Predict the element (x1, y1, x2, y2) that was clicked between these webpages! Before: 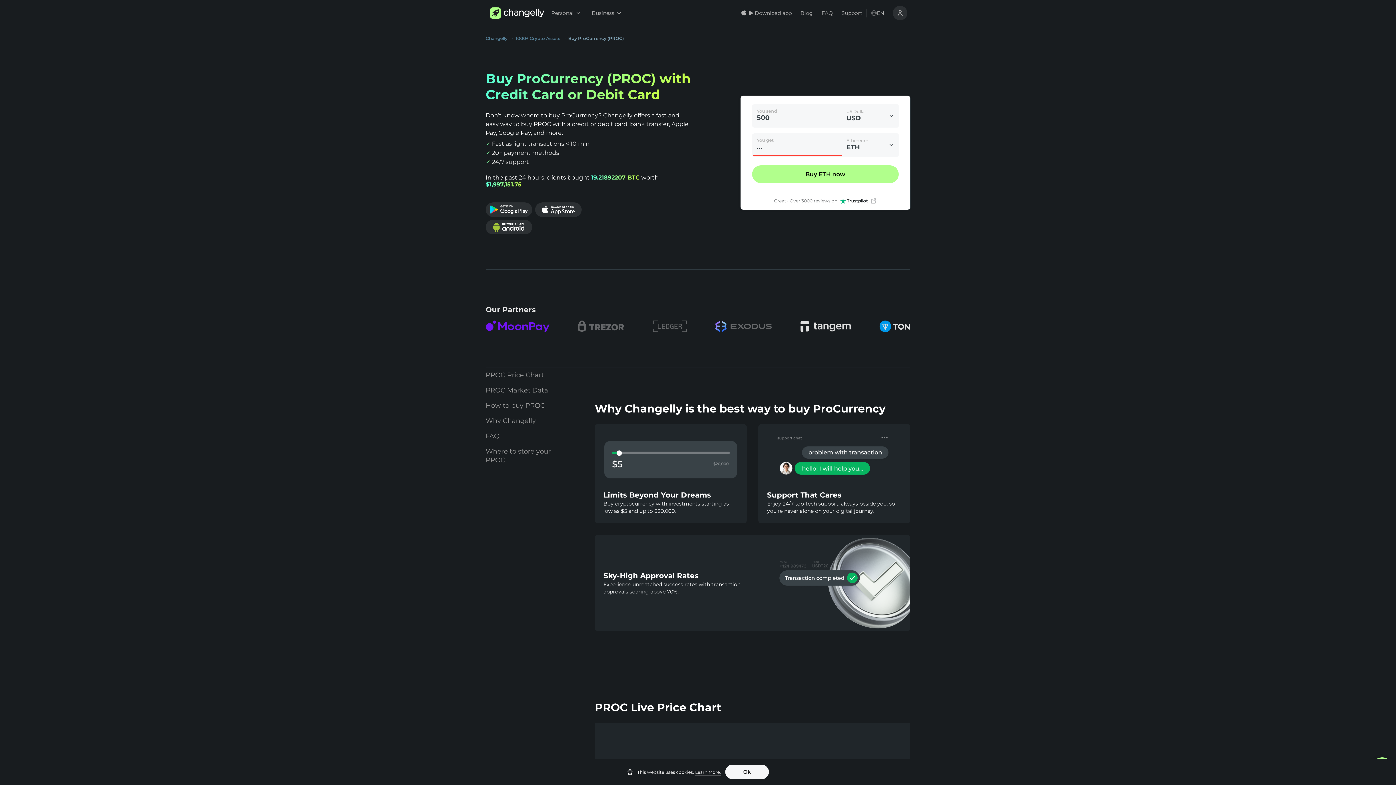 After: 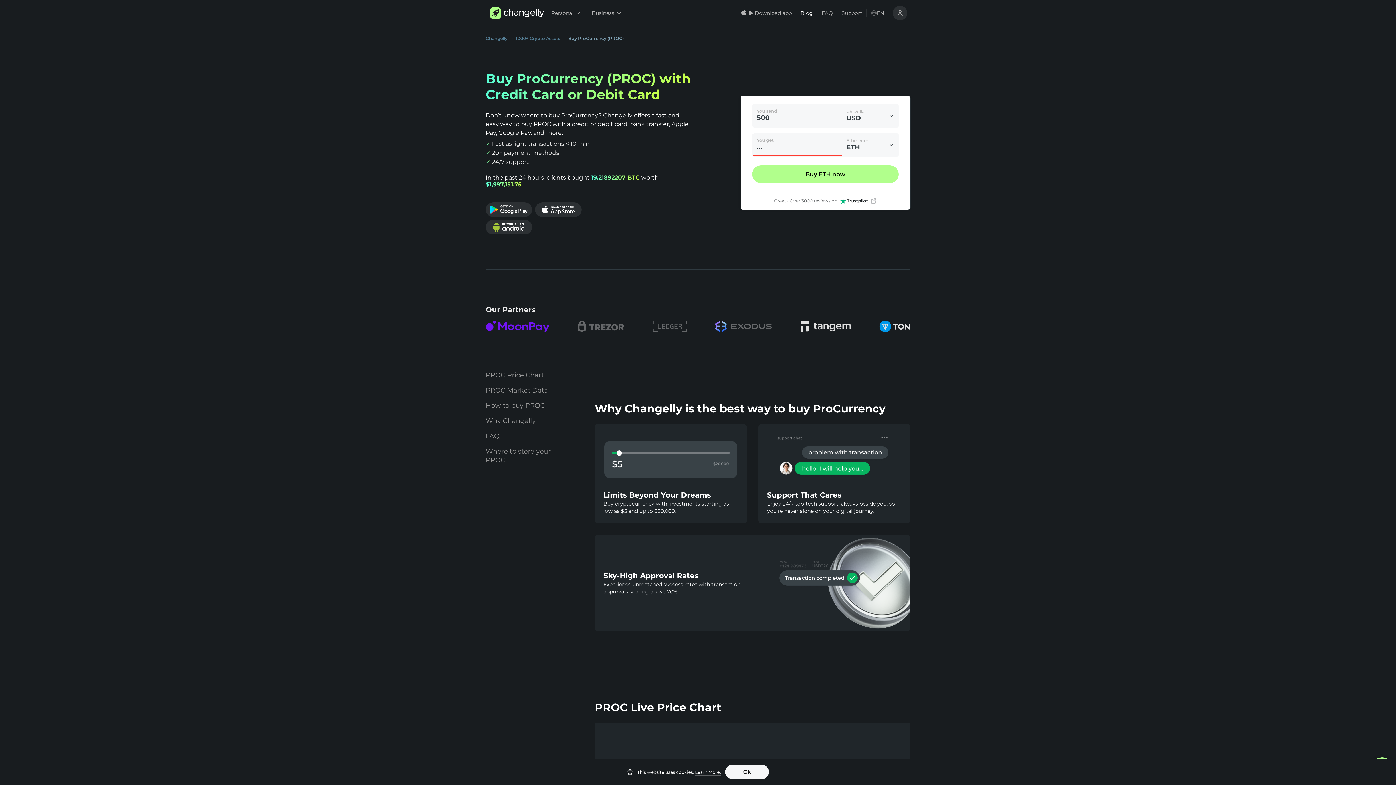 Action: bbox: (796, 0, 817, 26) label: Blog